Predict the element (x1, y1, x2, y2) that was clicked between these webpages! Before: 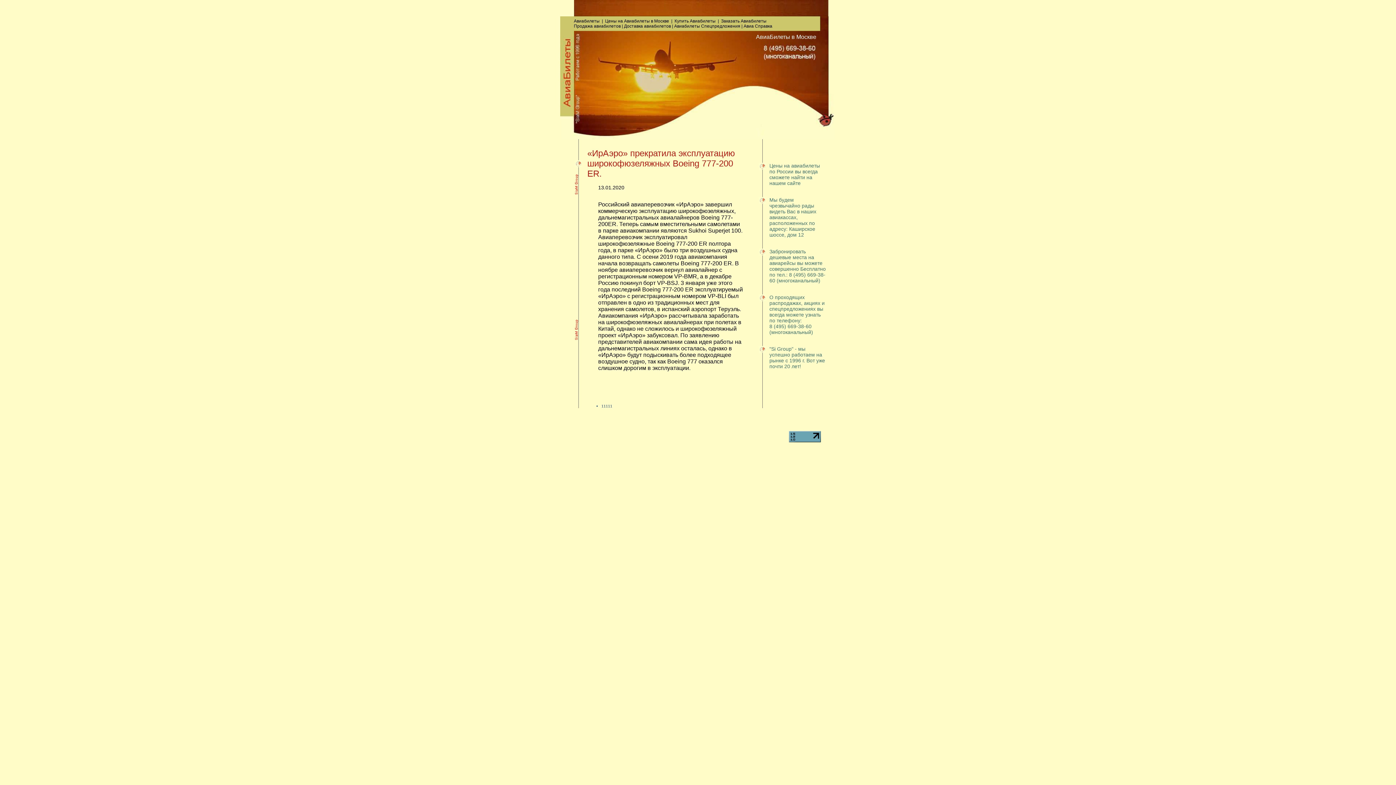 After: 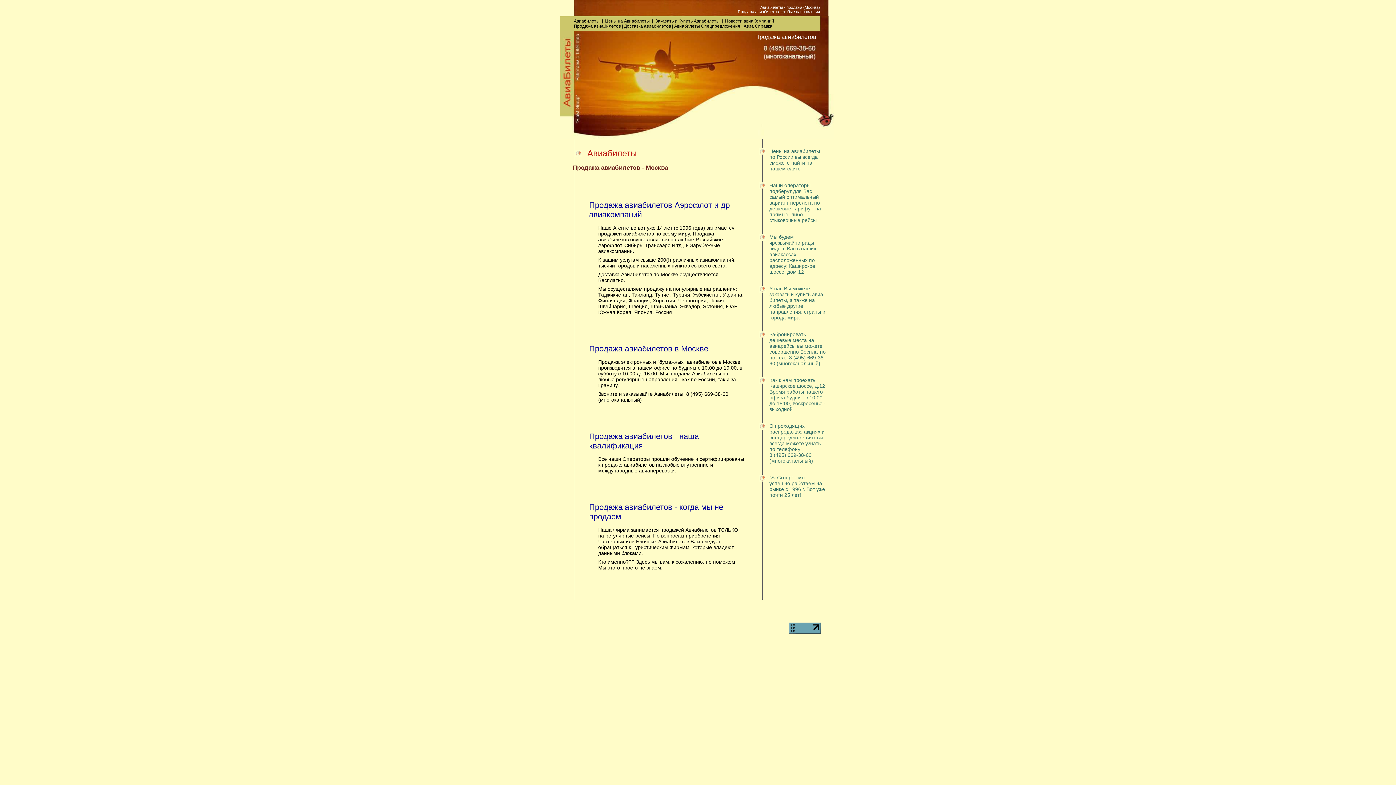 Action: bbox: (574, 23, 620, 28) label: Продажа авиабилетов